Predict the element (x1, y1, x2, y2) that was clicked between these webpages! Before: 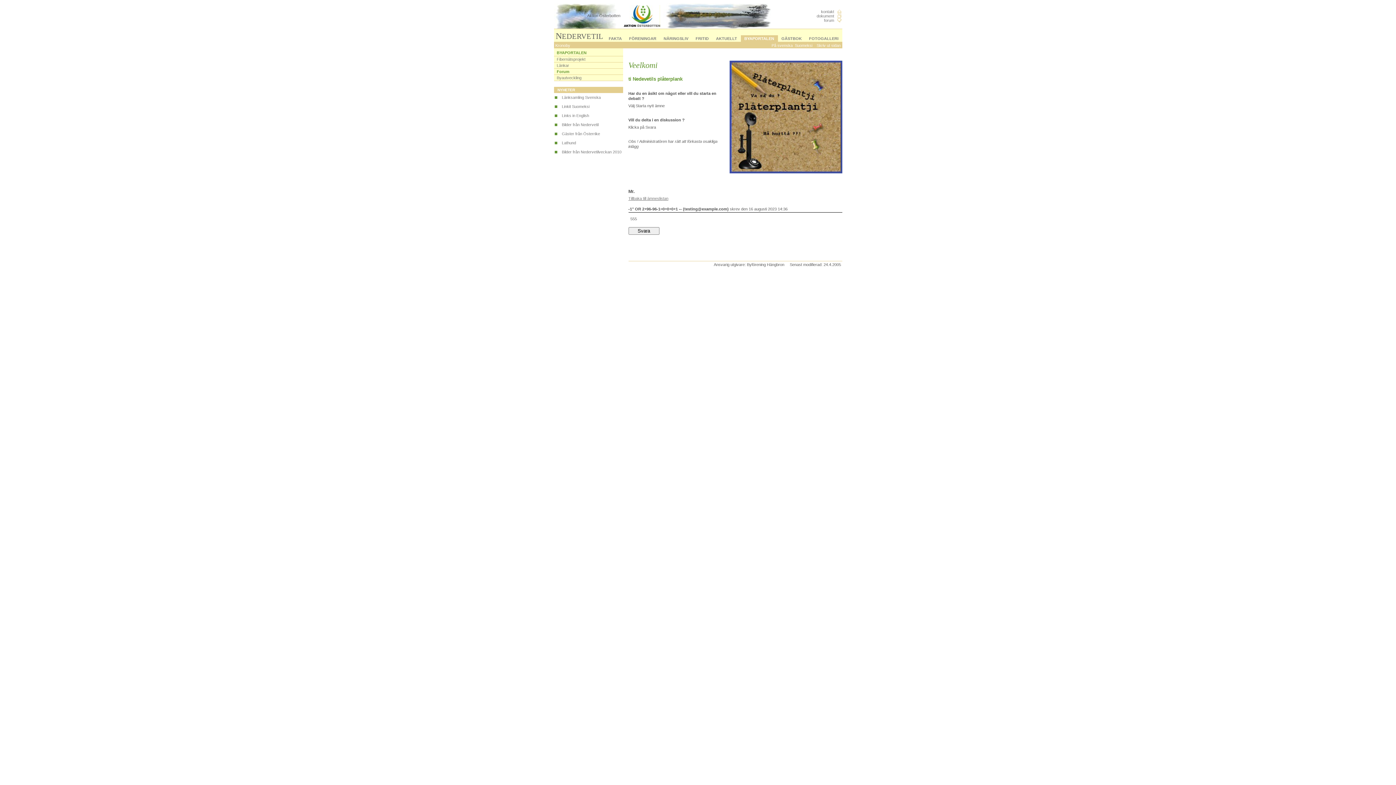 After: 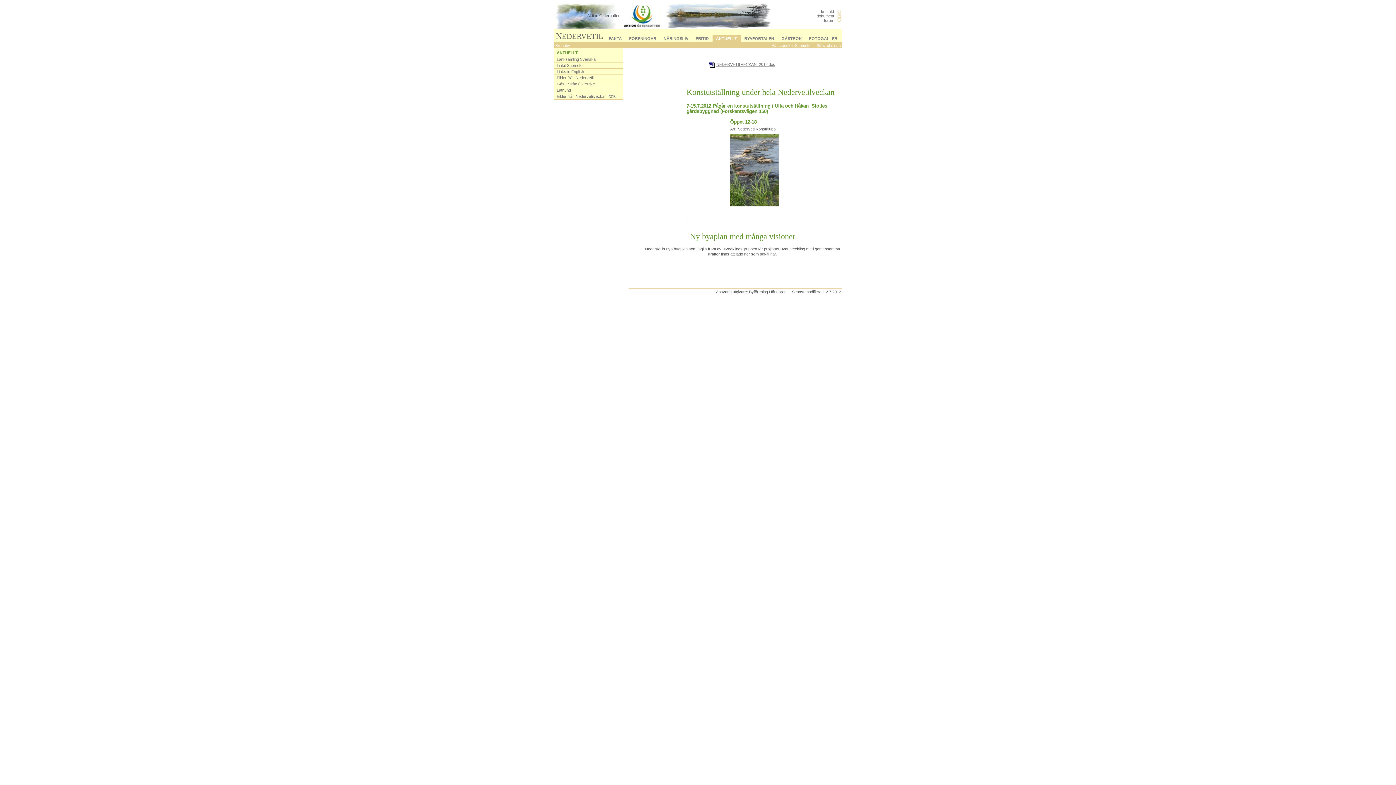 Action: bbox: (716, 36, 737, 40) label: AKTUELLT